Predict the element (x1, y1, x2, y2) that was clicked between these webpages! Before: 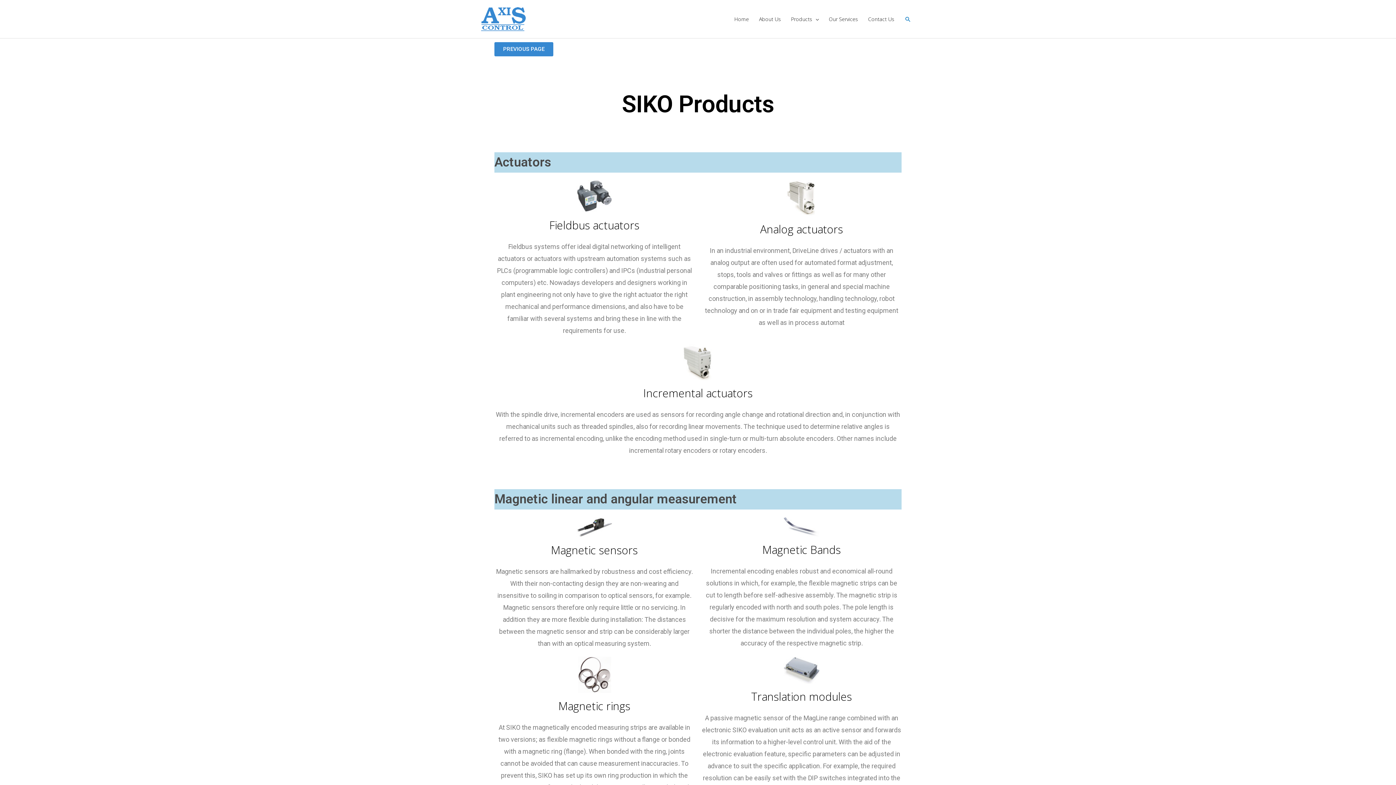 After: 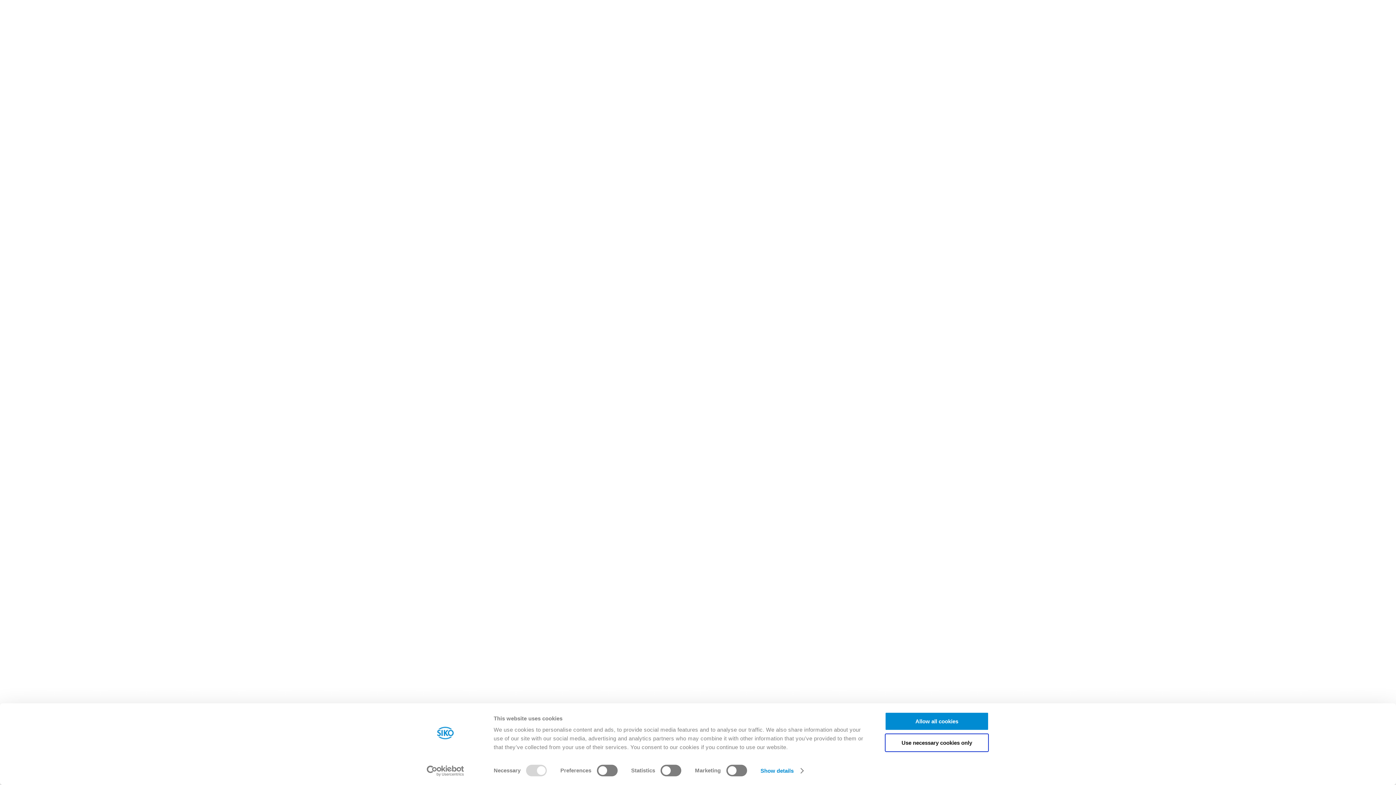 Action: bbox: (783, 666, 820, 673)